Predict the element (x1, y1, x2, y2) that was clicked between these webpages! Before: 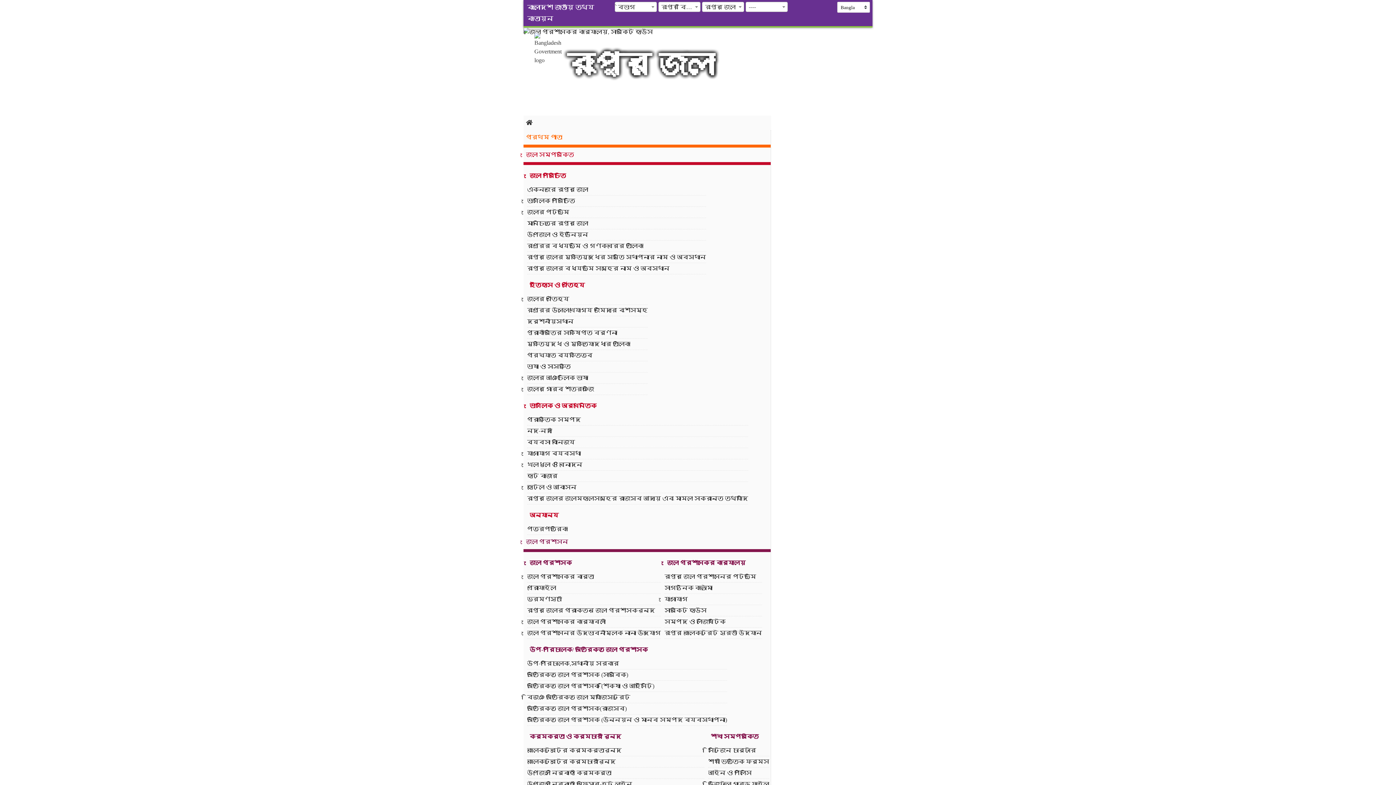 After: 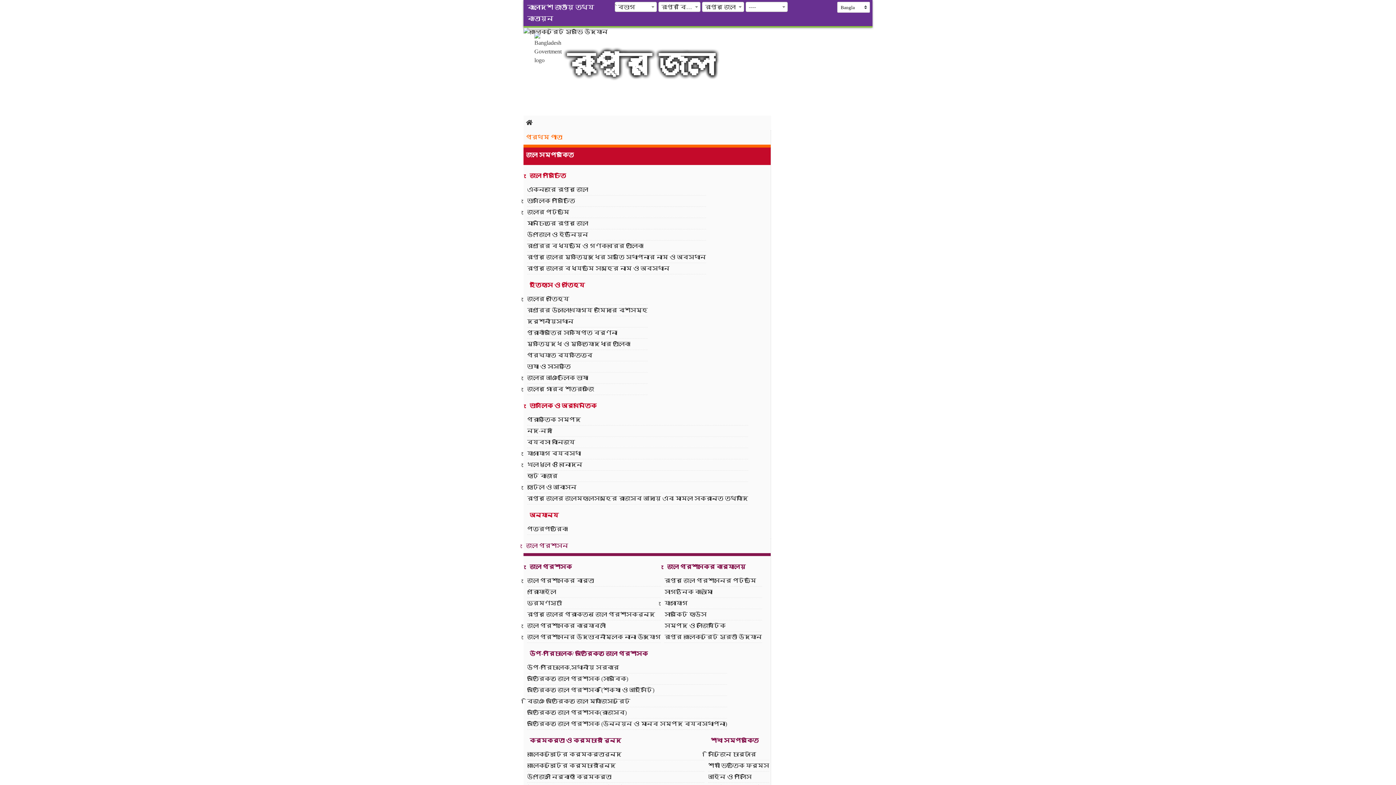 Action: label: জেলা সম্পর্কিত bbox: (523, 147, 770, 162)